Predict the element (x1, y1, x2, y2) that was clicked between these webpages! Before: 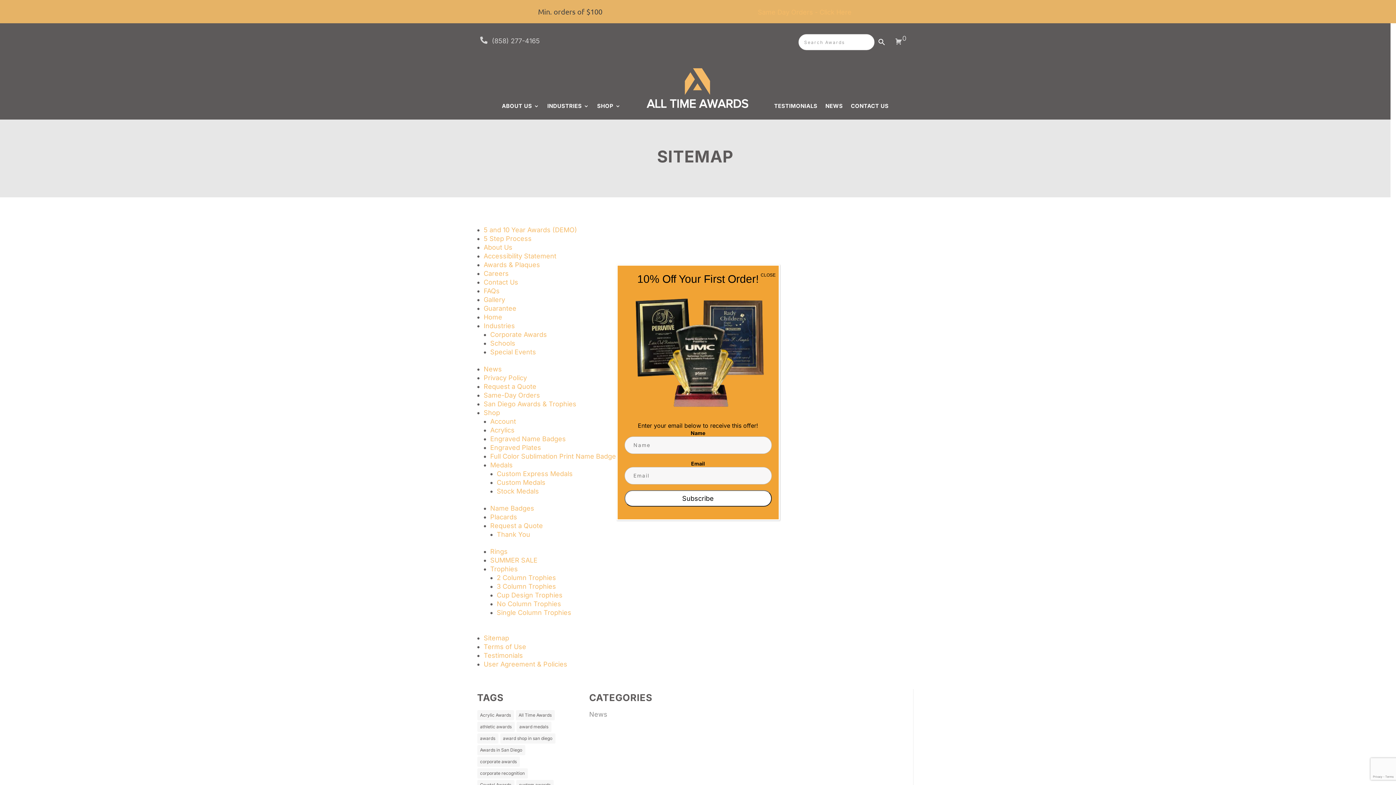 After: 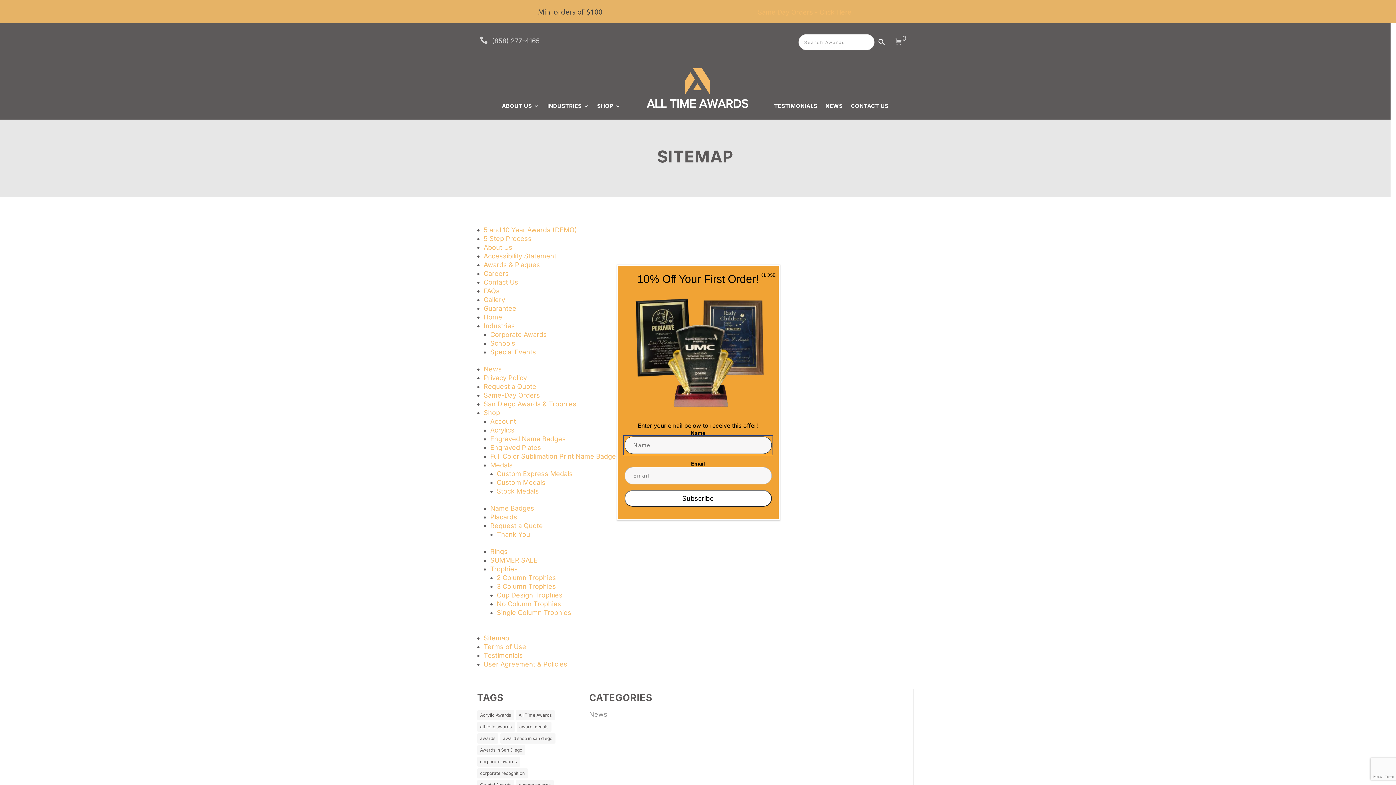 Action: bbox: (624, 490, 771, 506) label: Subscribe